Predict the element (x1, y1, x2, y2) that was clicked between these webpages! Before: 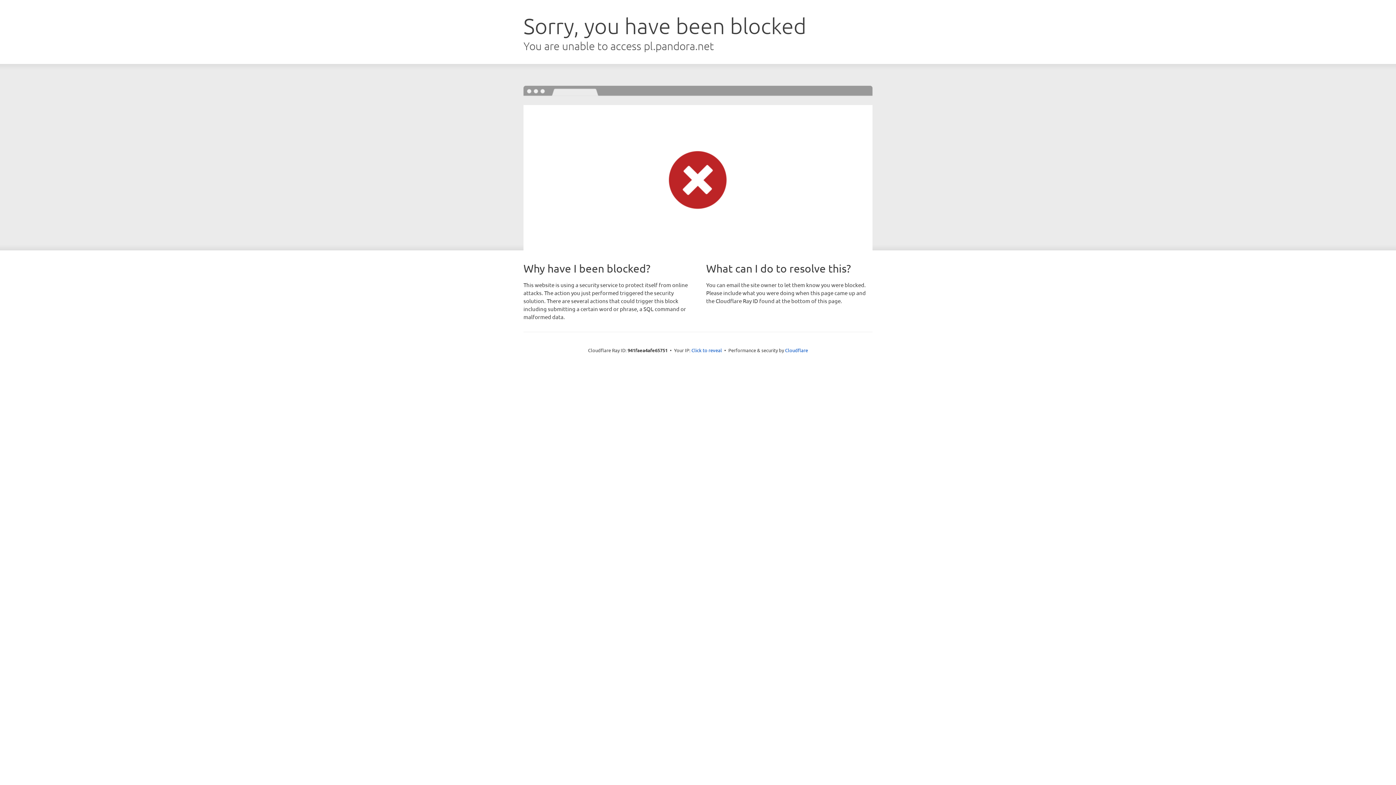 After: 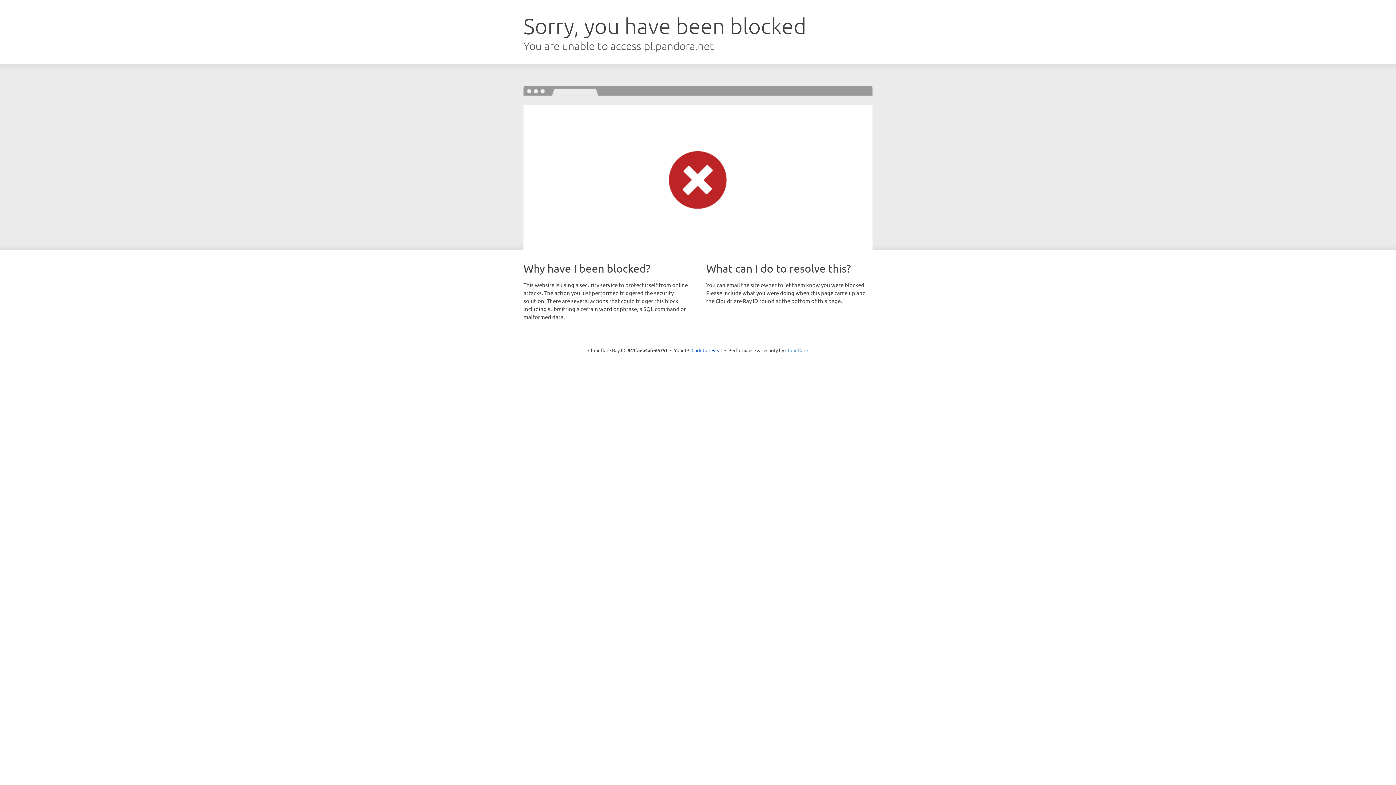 Action: bbox: (785, 347, 808, 353) label: Cloudflare